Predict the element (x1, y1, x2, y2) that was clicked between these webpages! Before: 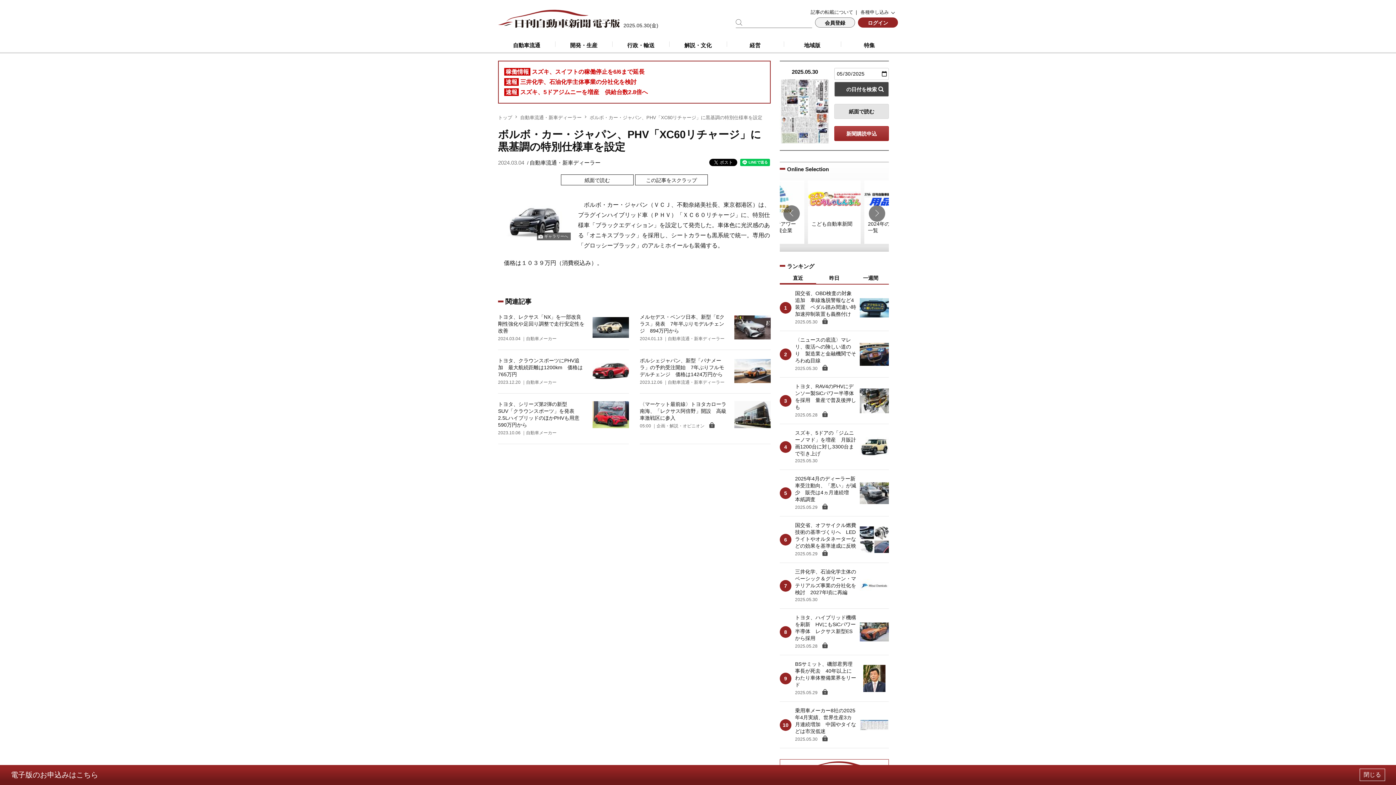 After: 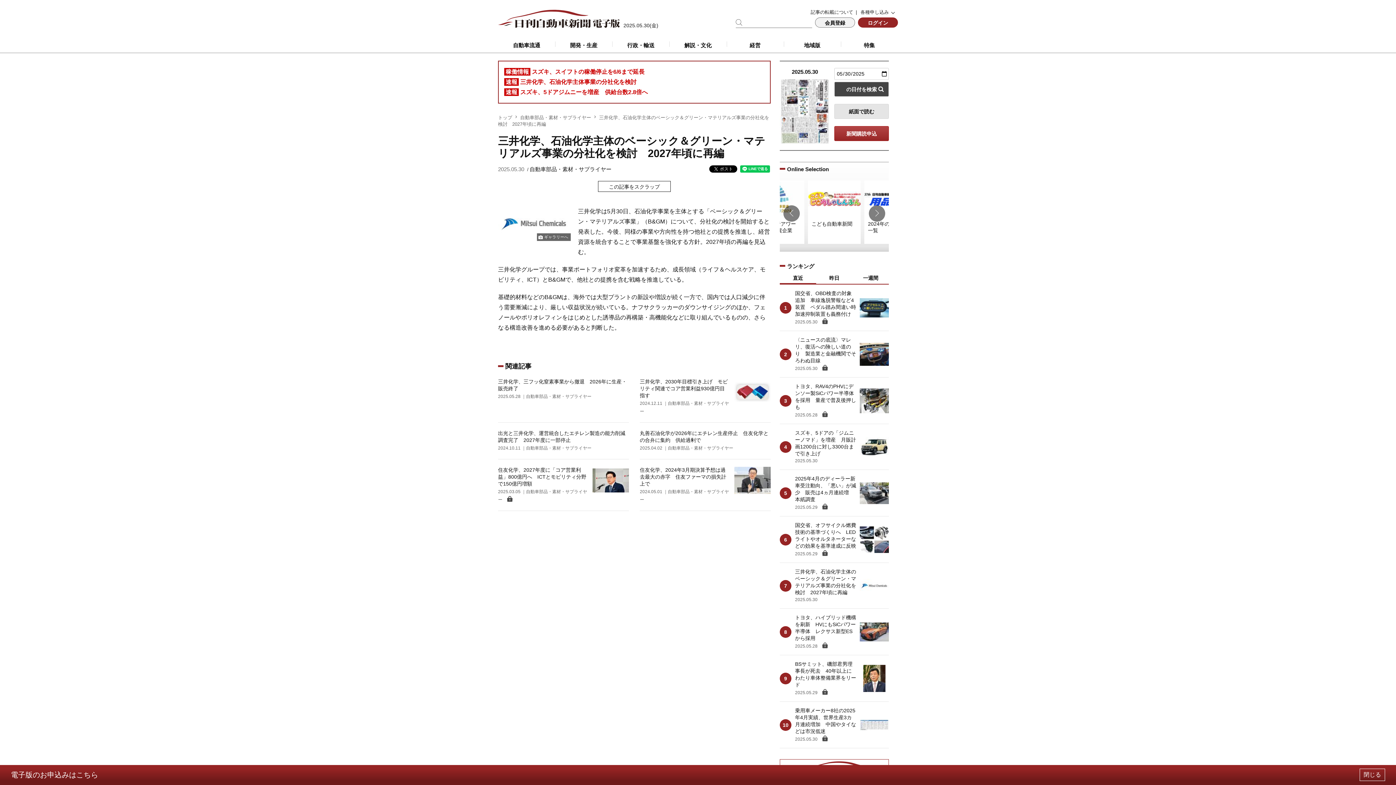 Action: label: 三井化学、石油化学主体事業の分社化を検討 bbox: (520, 78, 636, 85)